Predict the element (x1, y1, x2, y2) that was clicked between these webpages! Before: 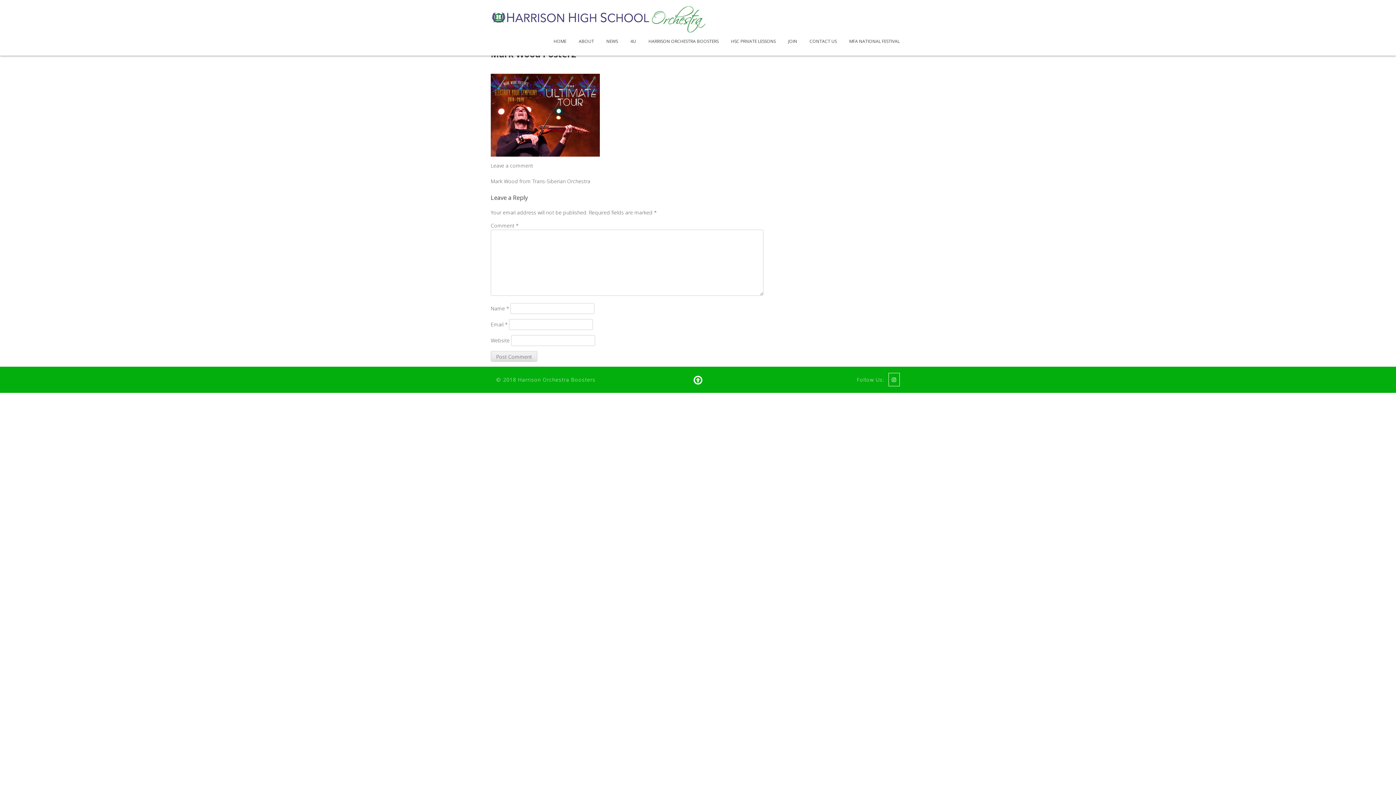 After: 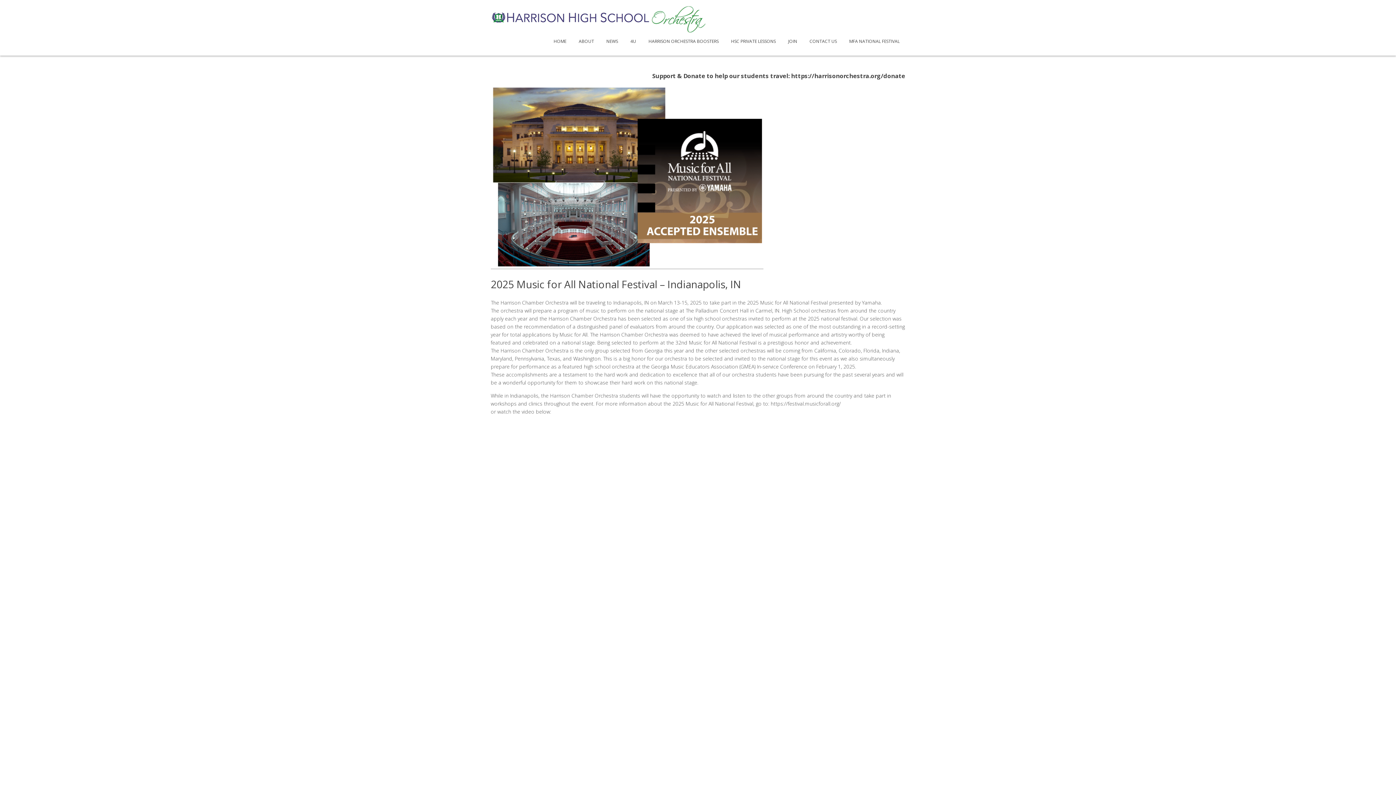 Action: bbox: (844, 27, 905, 54) label: MFA NATIONAL FESTIVAL